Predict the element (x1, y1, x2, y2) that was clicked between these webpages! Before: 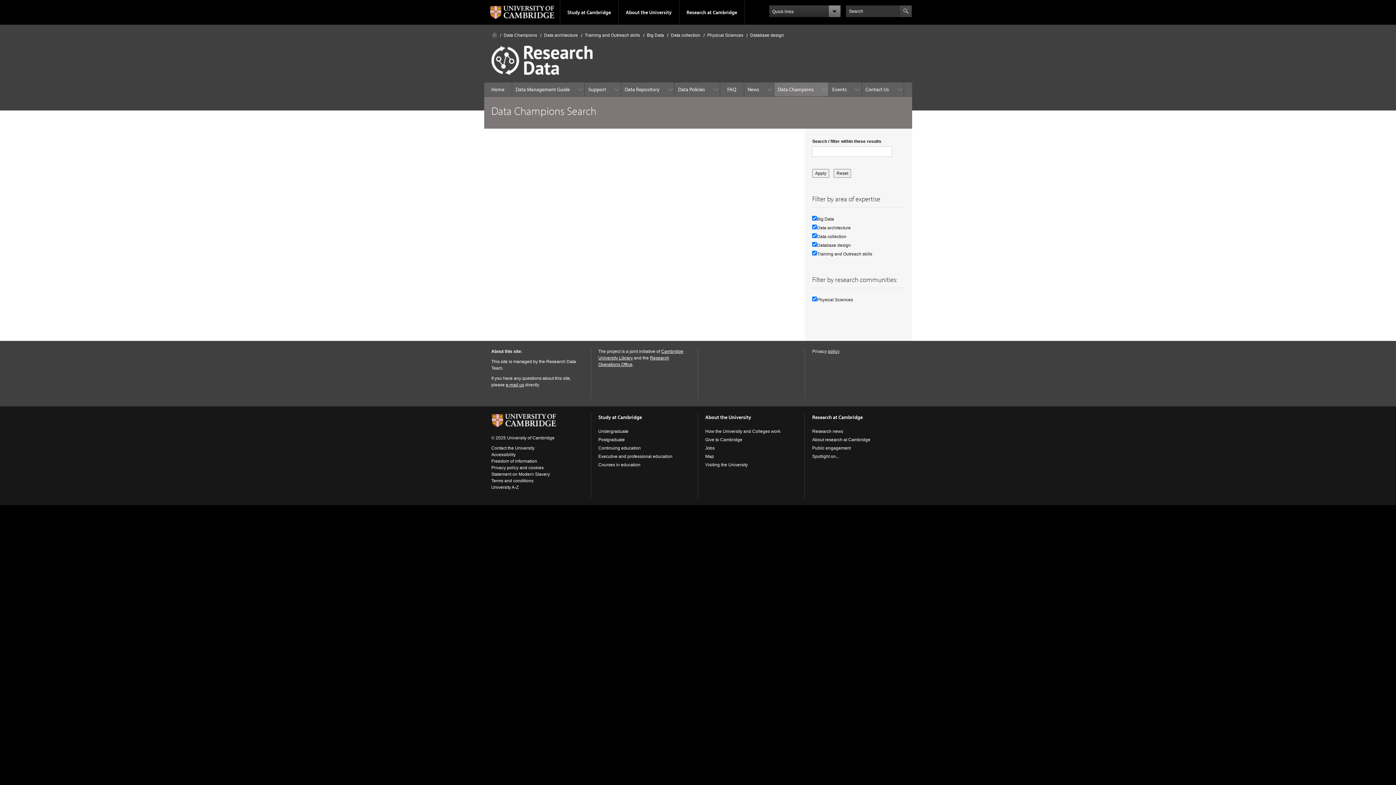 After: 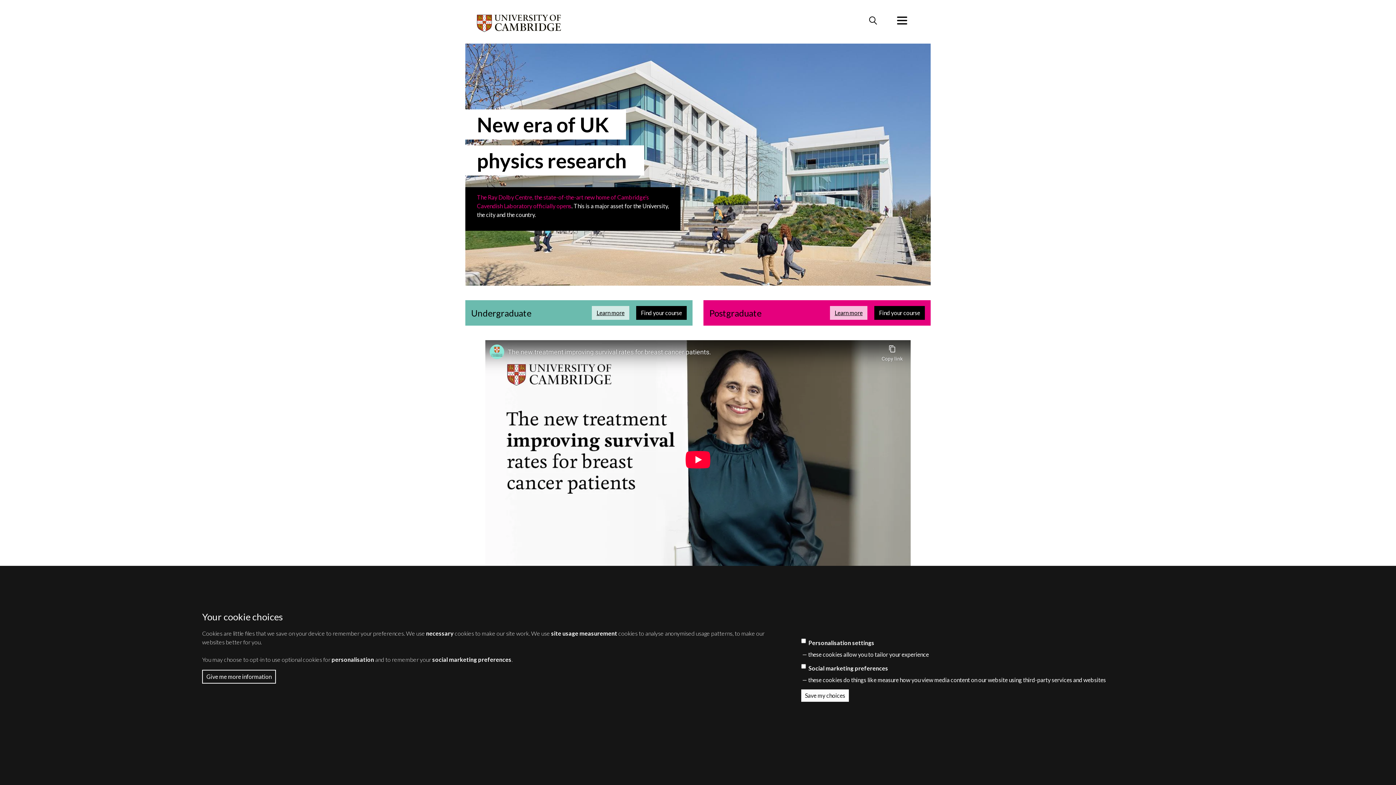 Action: bbox: (484, 0, 559, 24)